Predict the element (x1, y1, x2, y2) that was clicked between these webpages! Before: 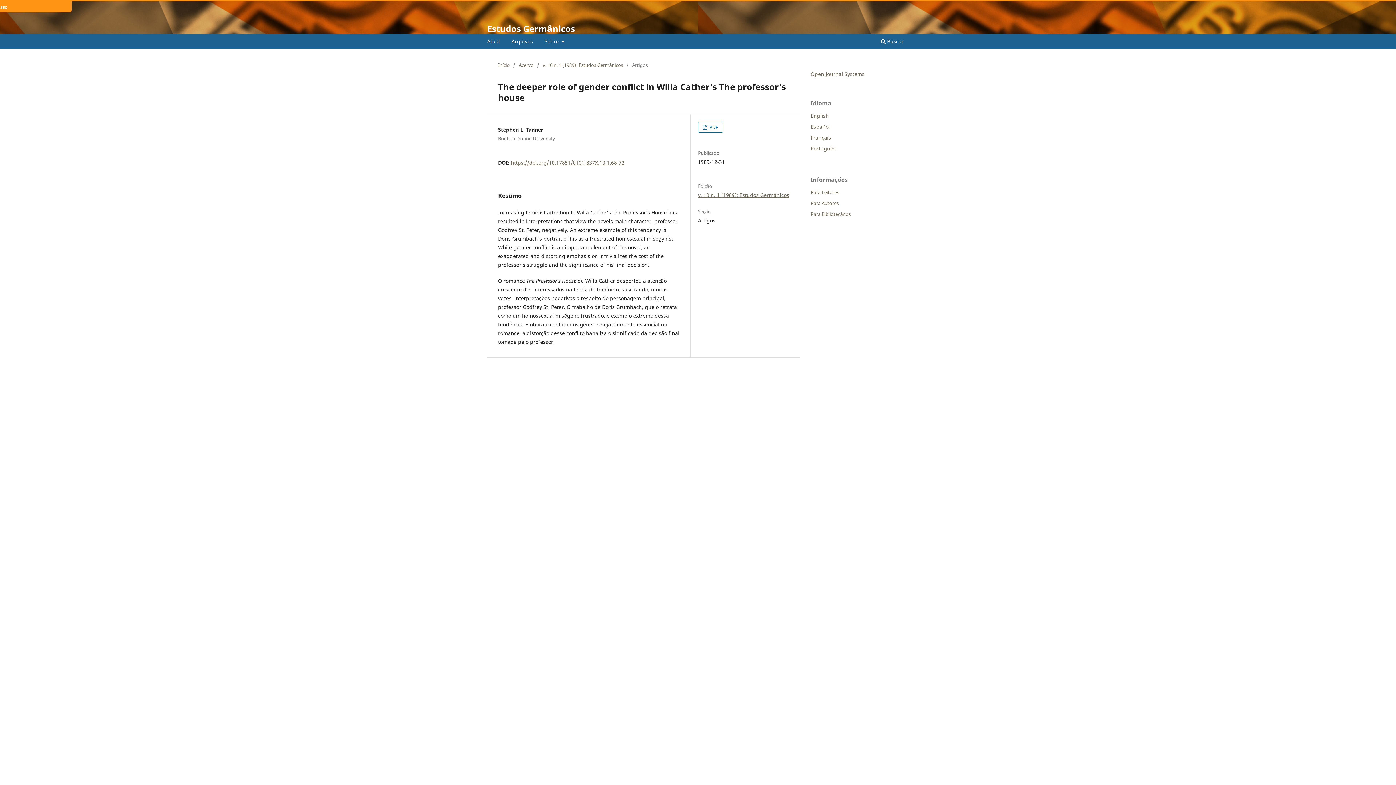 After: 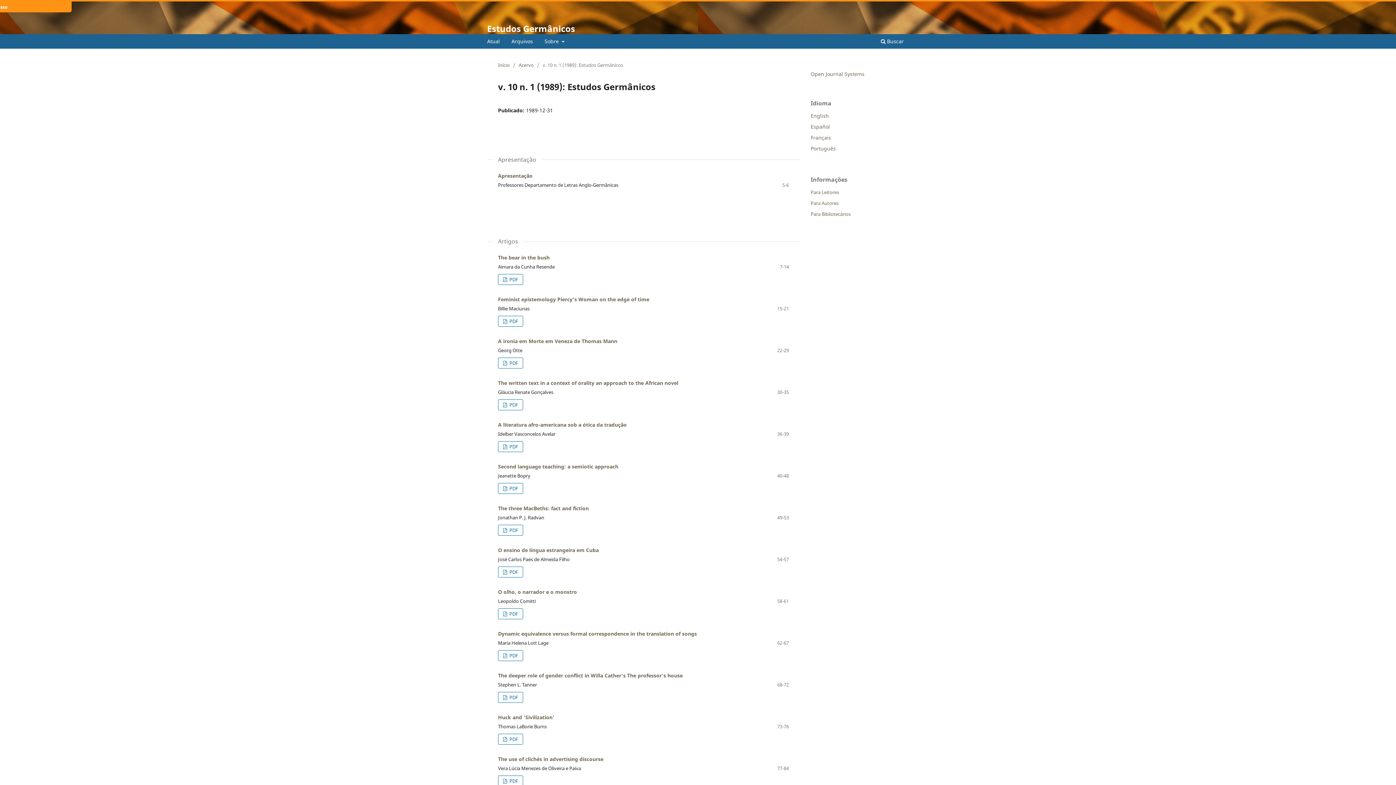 Action: bbox: (542, 61, 623, 68) label: v. 10 n. 1 (1989): Estudos Germânicos